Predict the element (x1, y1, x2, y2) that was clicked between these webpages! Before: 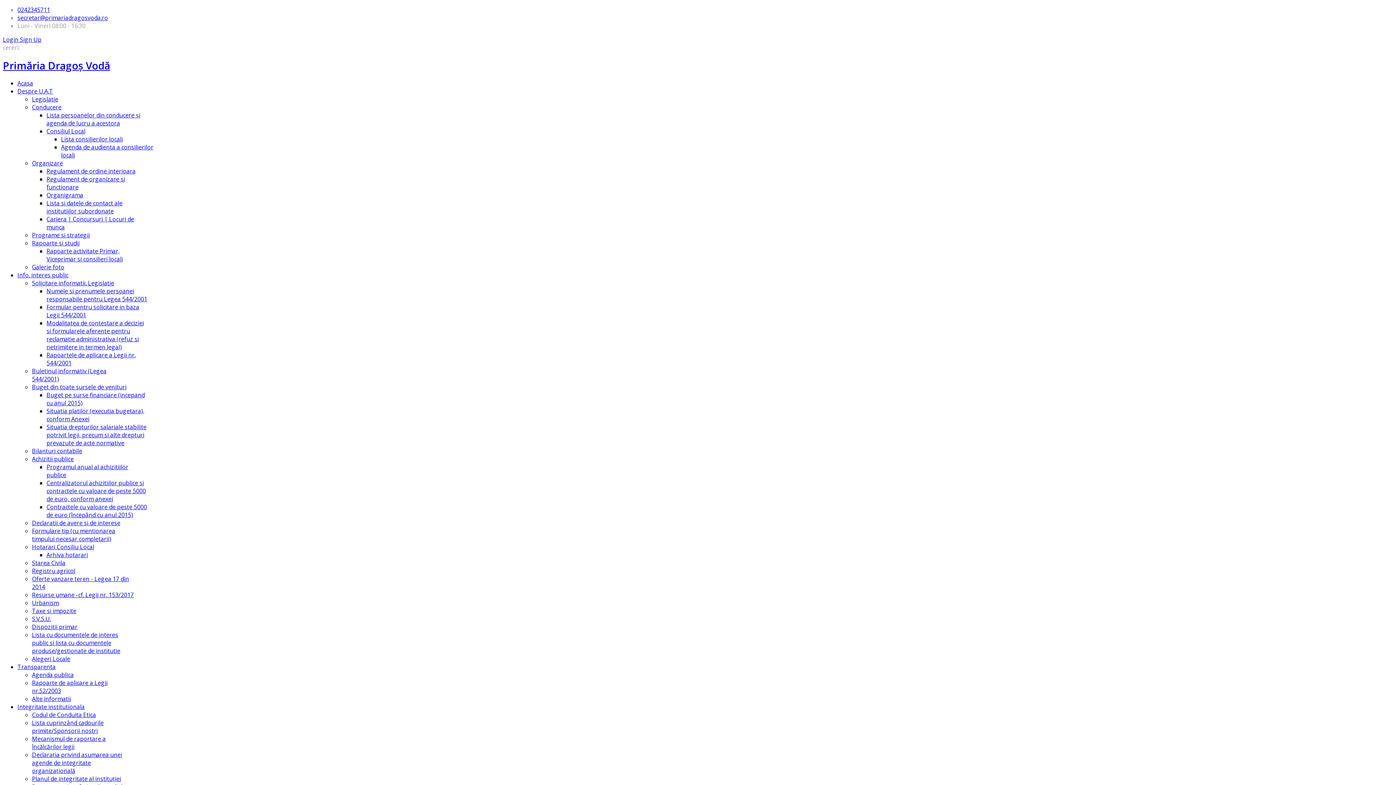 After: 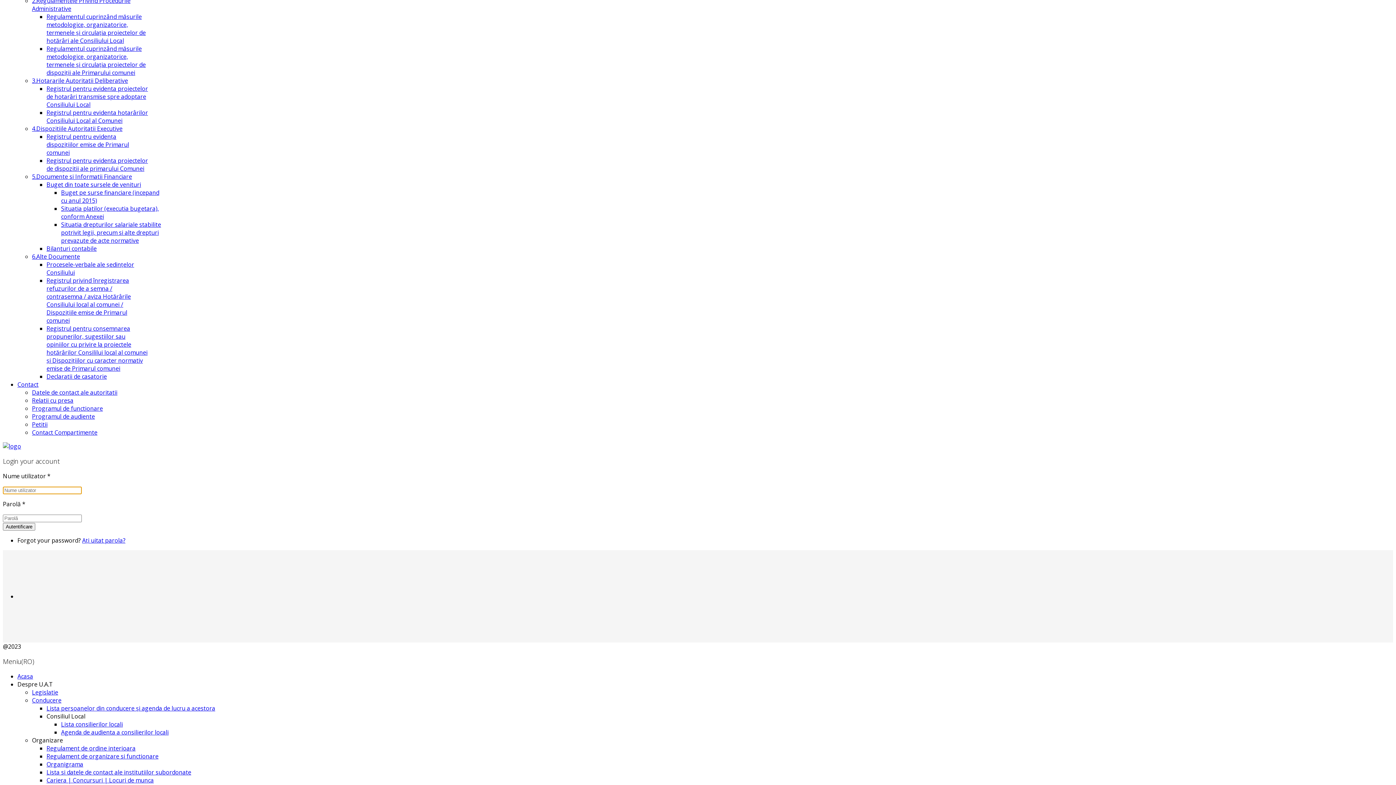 Action: label: Sign Up bbox: (20, 35, 41, 43)